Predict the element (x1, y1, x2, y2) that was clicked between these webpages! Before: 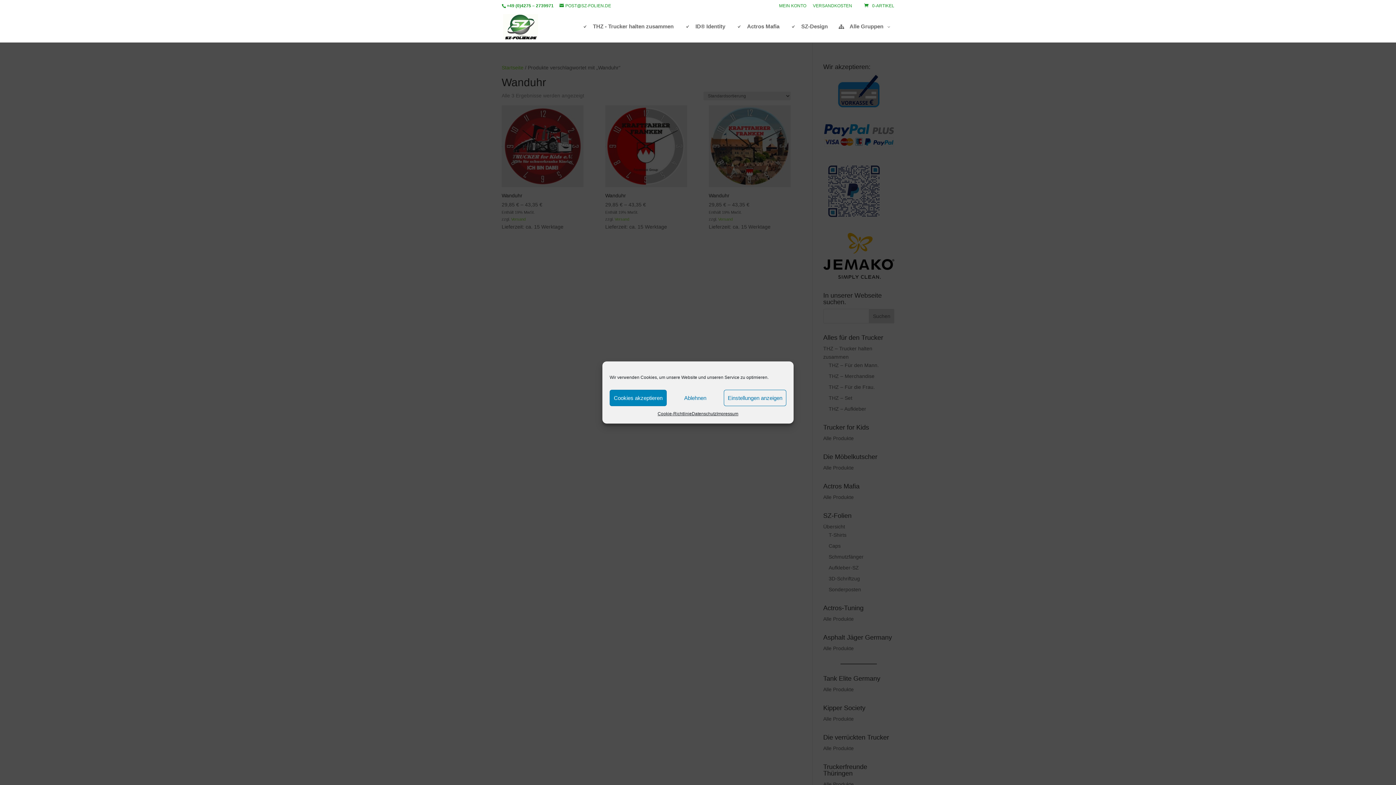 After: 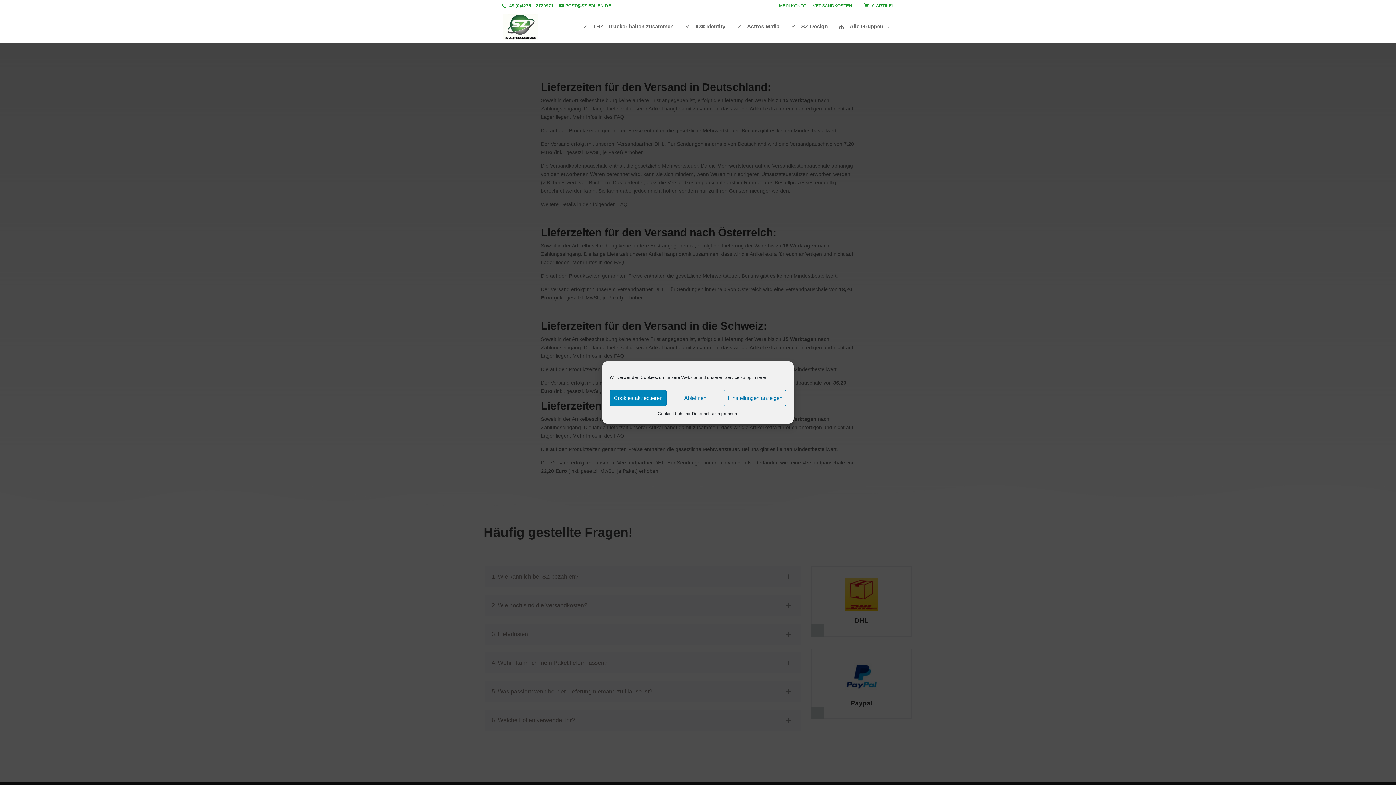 Action: label: VERSANDKOSTEN bbox: (813, 3, 852, 11)